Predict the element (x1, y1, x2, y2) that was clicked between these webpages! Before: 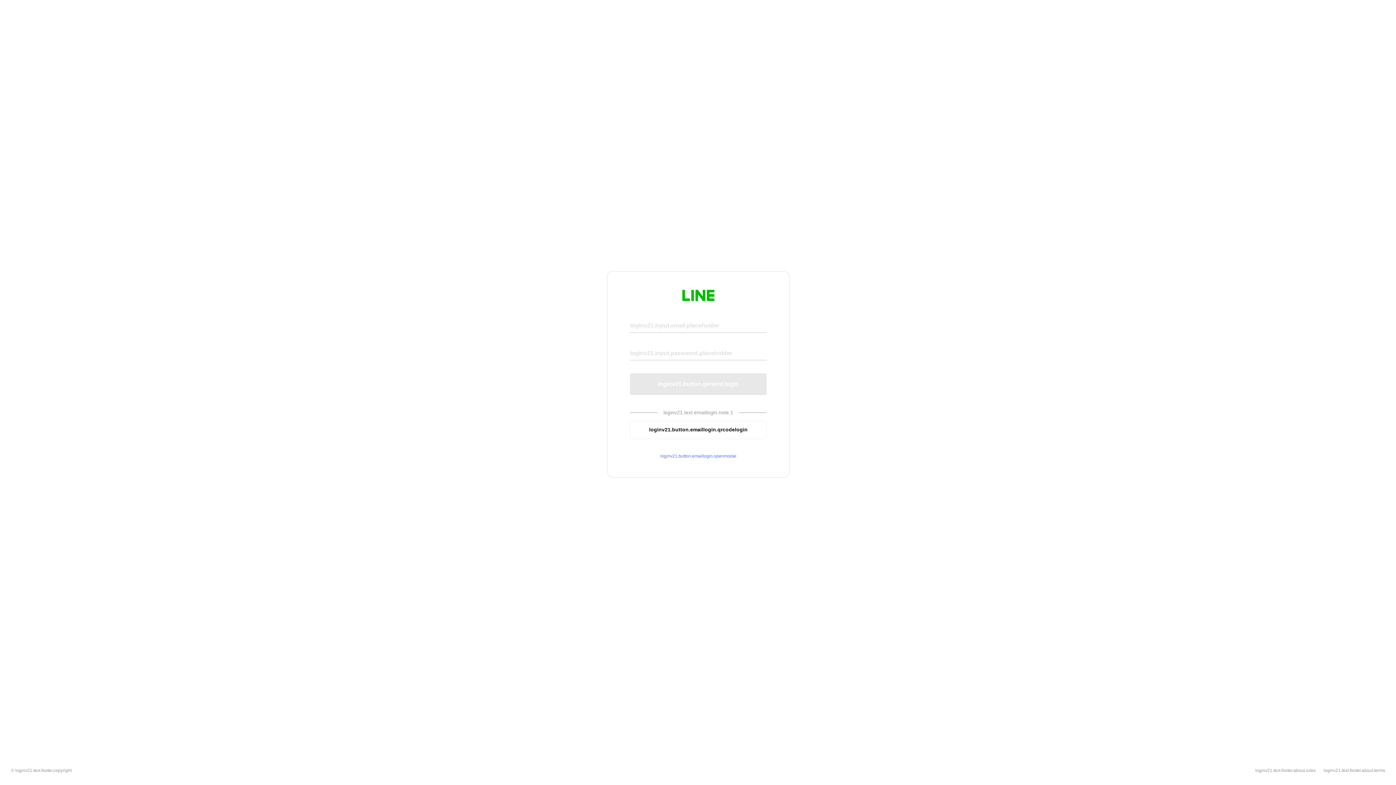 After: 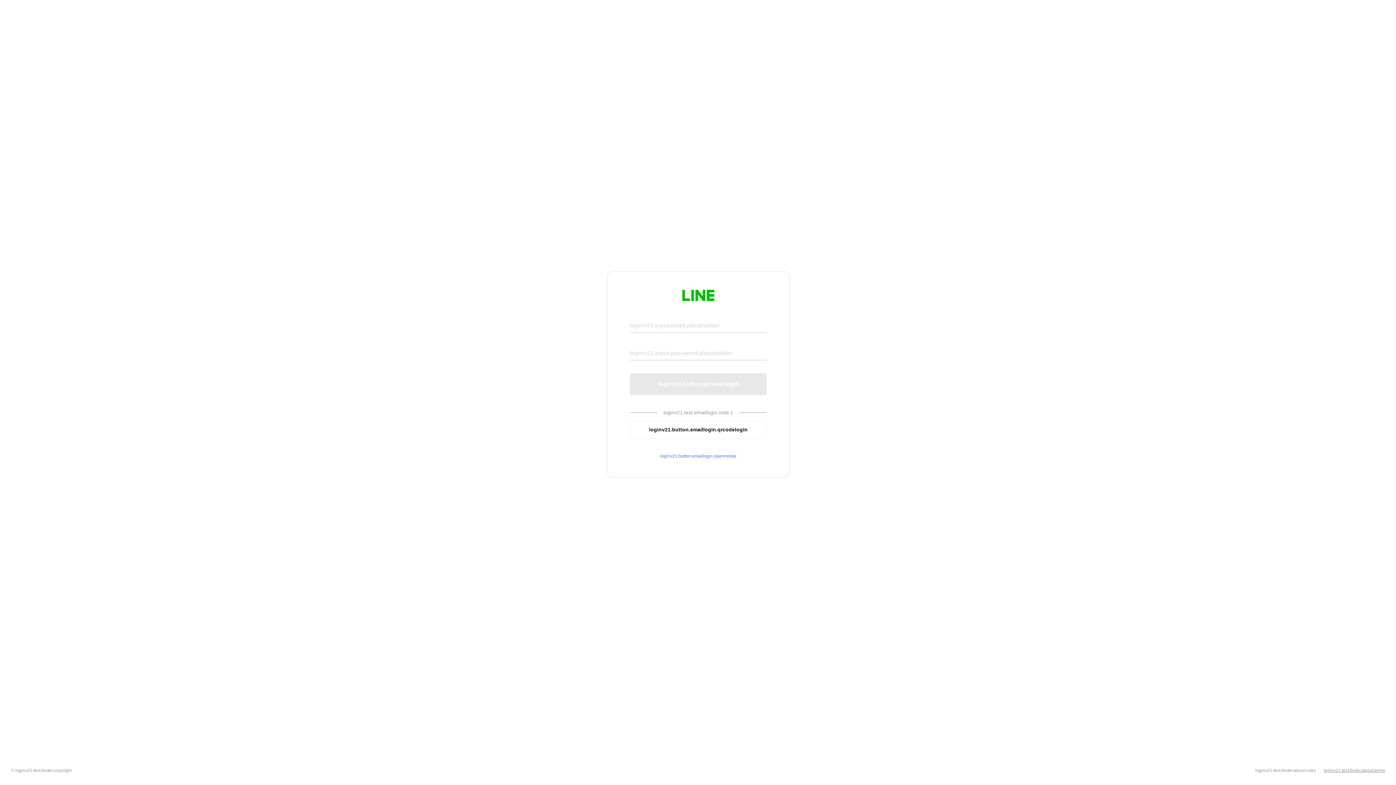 Action: bbox: (1324, 768, 1385, 773) label: loginv21.text.footer.about.terms